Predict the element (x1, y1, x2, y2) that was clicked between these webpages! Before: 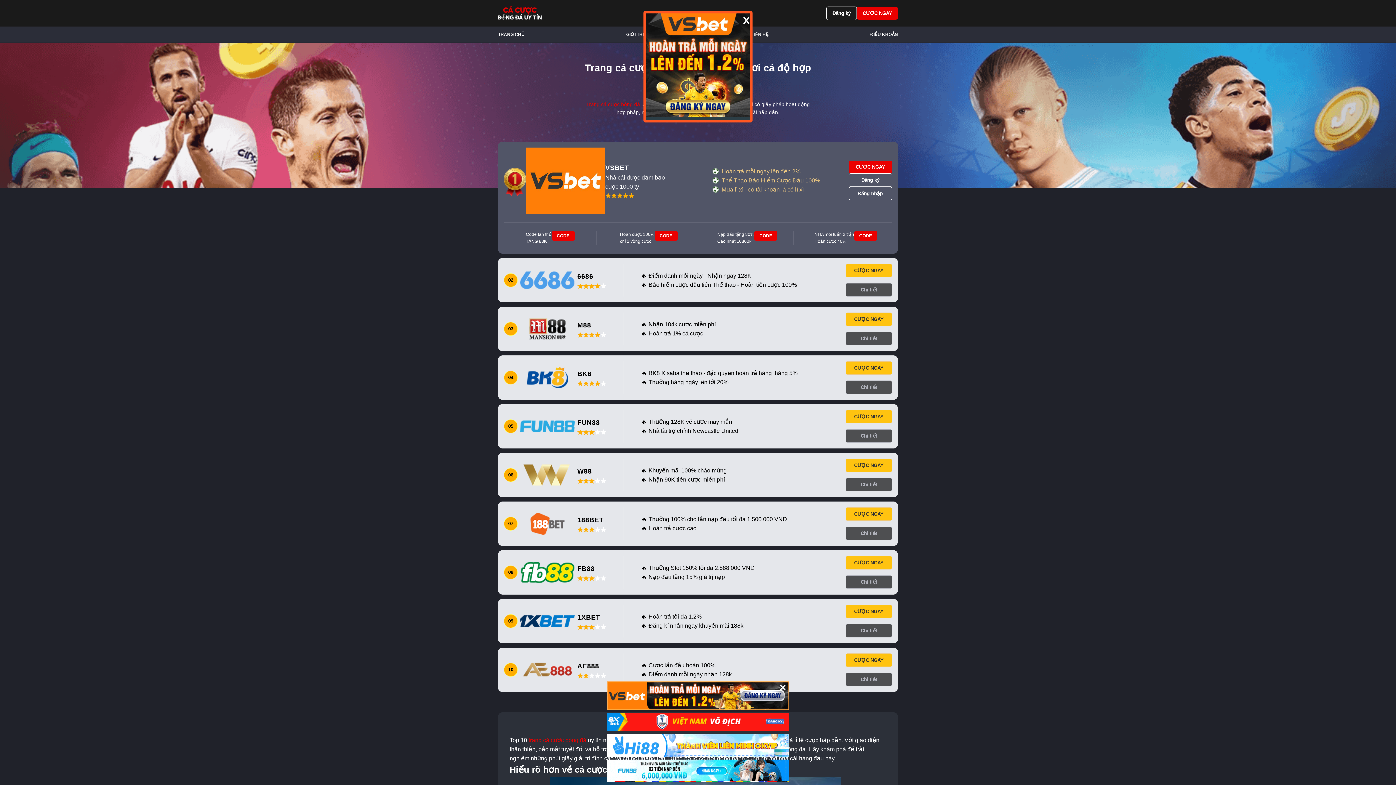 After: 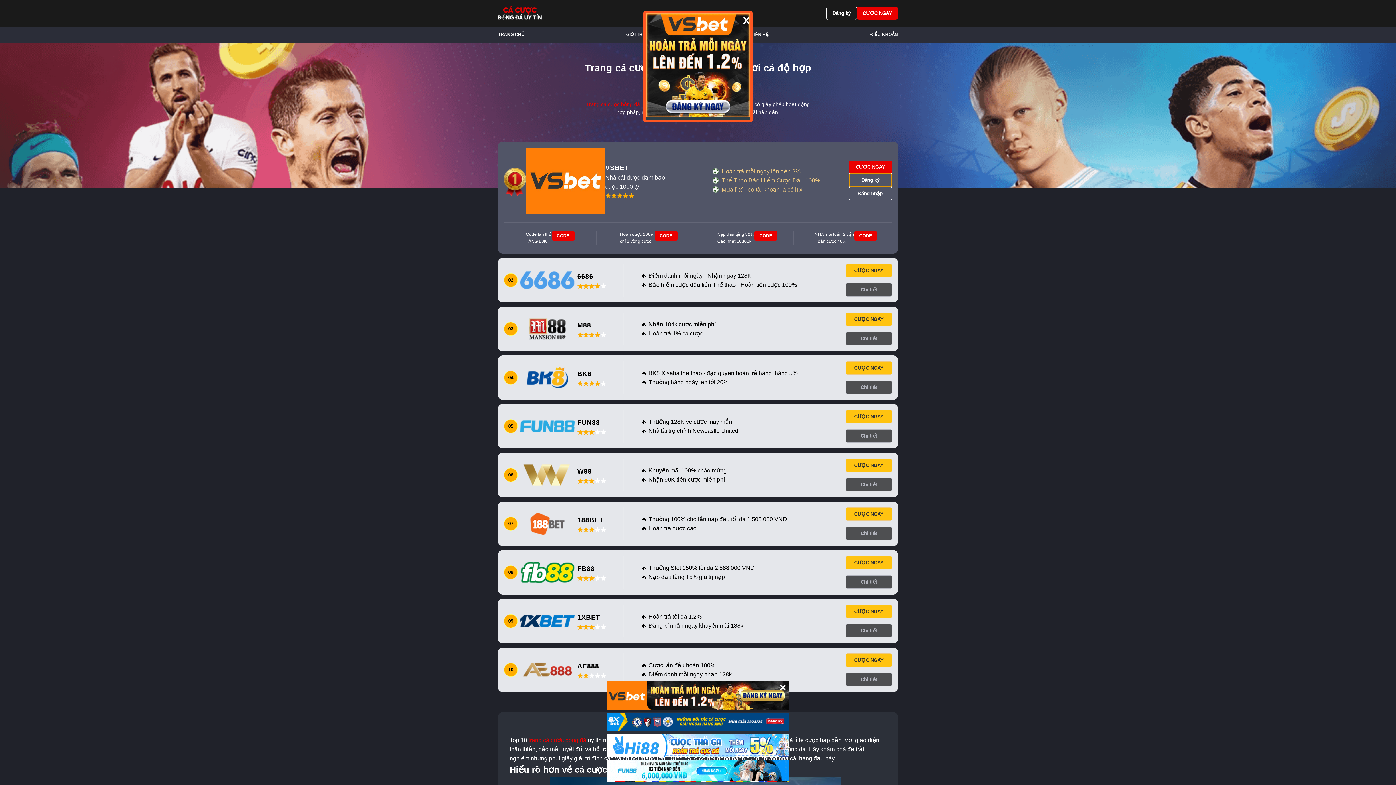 Action: label: Đăng ký bbox: (848, 173, 892, 187)